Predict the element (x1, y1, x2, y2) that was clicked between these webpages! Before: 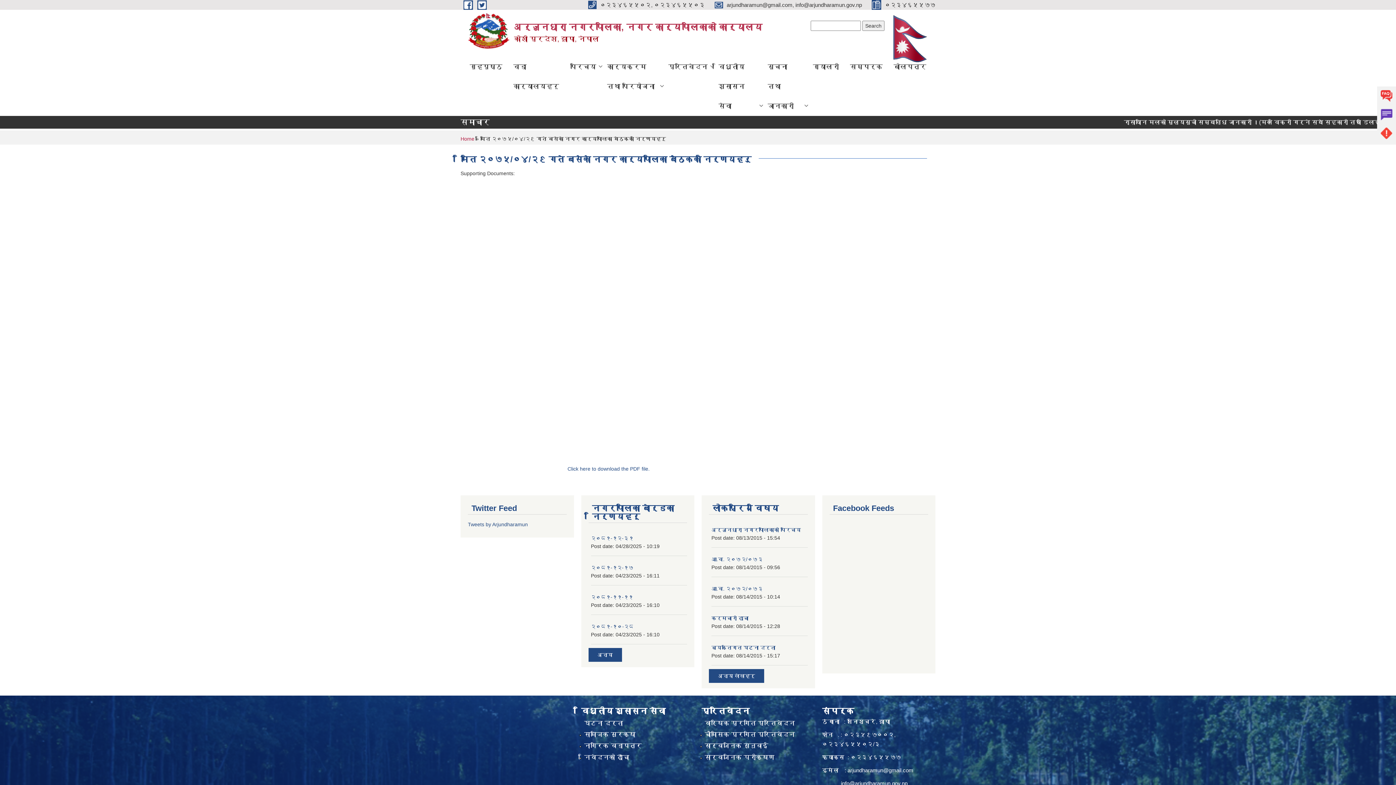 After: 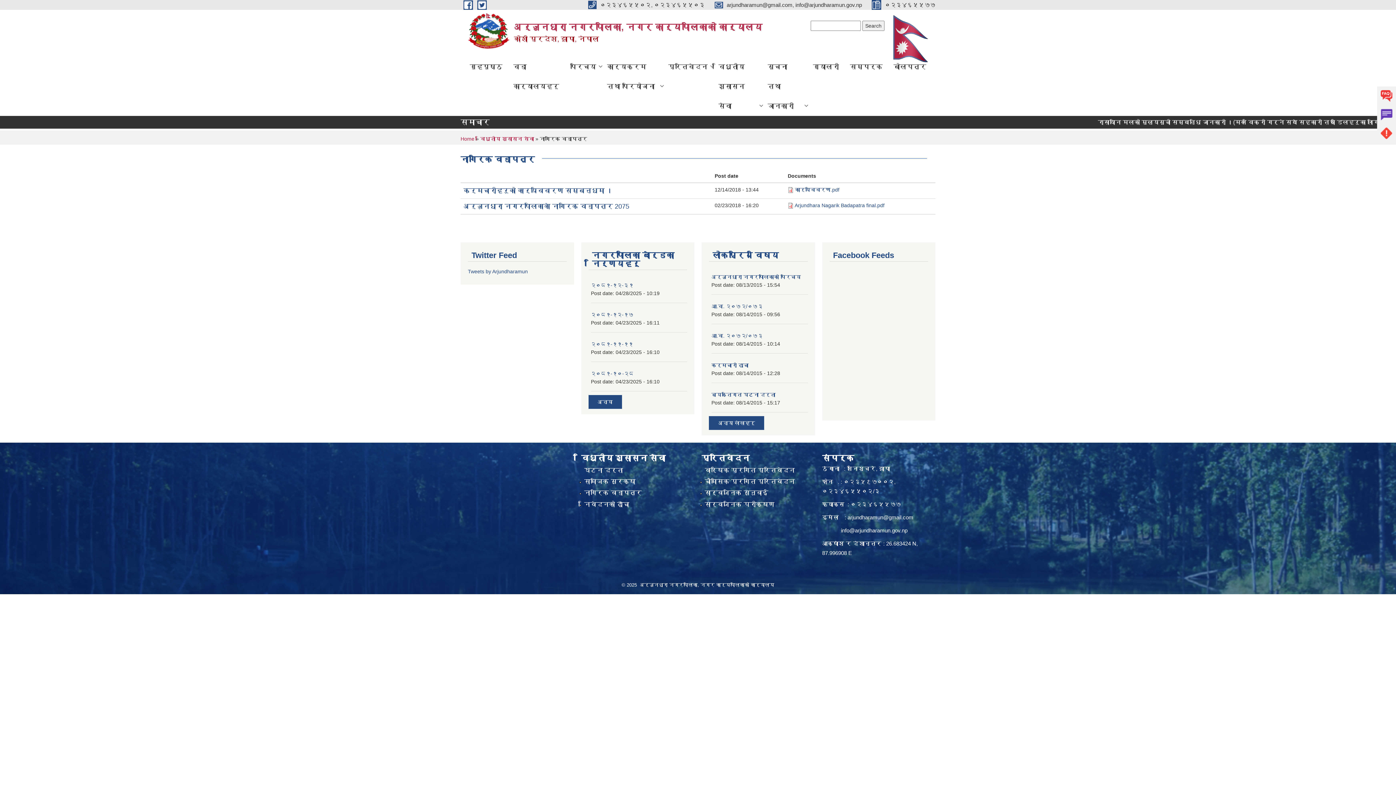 Action: label: नागरिक वडापत्र bbox: (584, 743, 641, 749)